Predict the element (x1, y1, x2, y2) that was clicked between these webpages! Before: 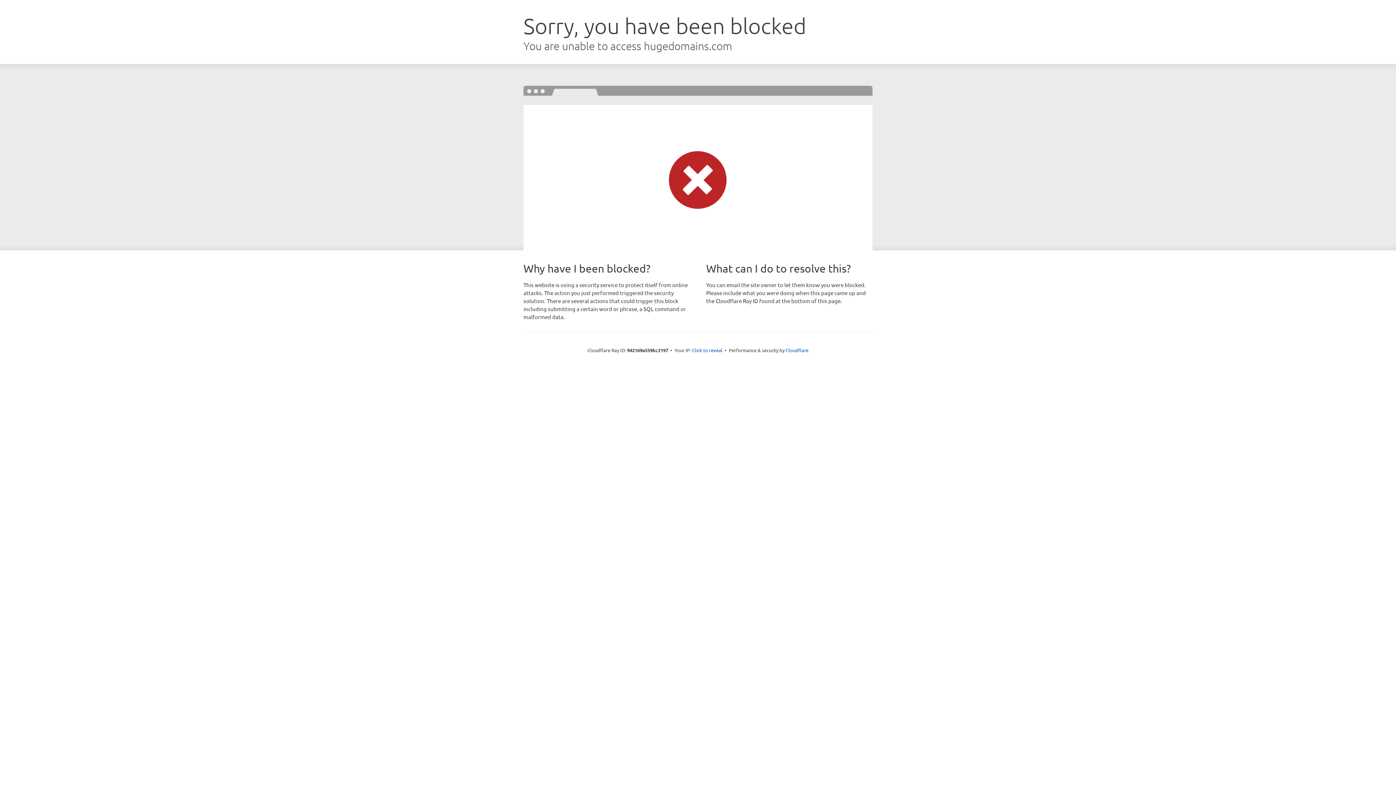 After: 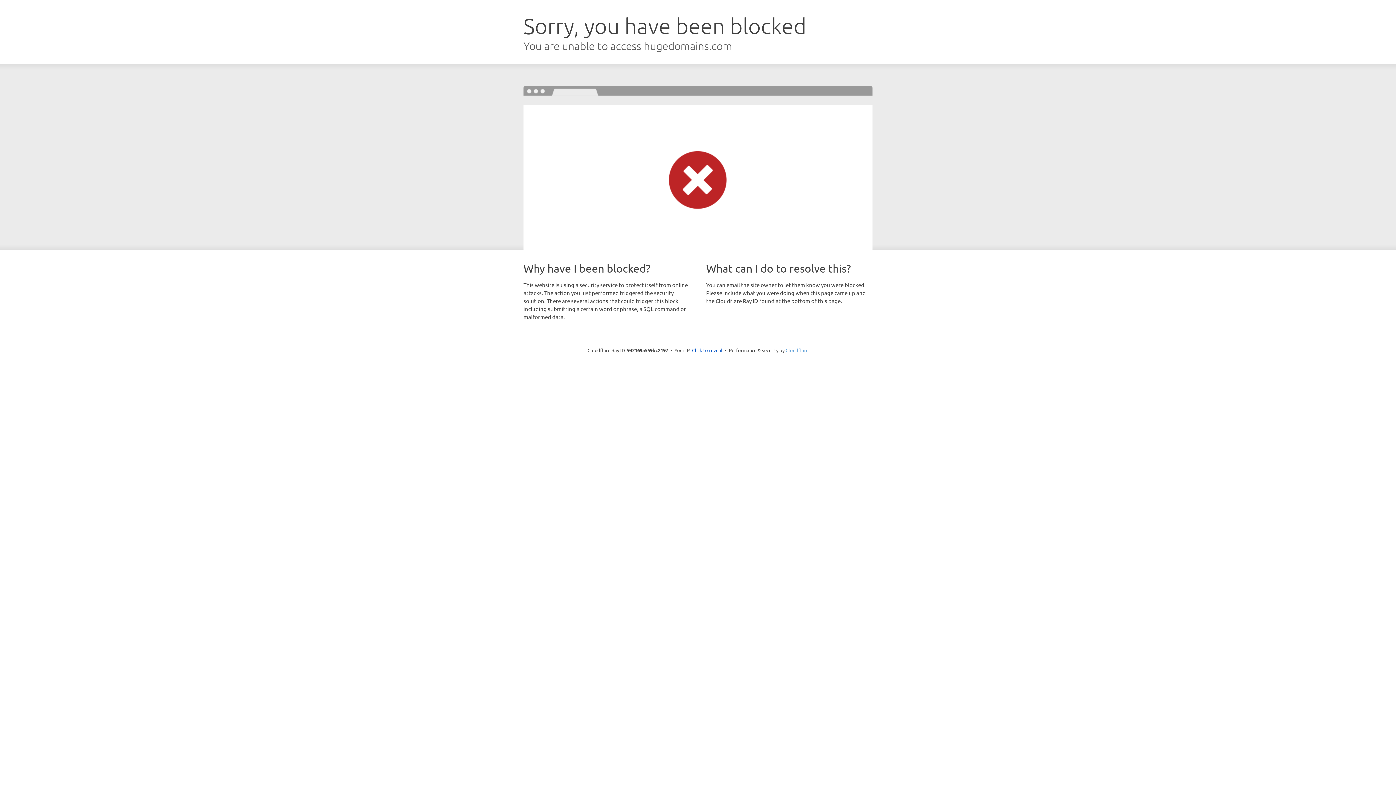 Action: bbox: (785, 347, 808, 353) label: Cloudflare